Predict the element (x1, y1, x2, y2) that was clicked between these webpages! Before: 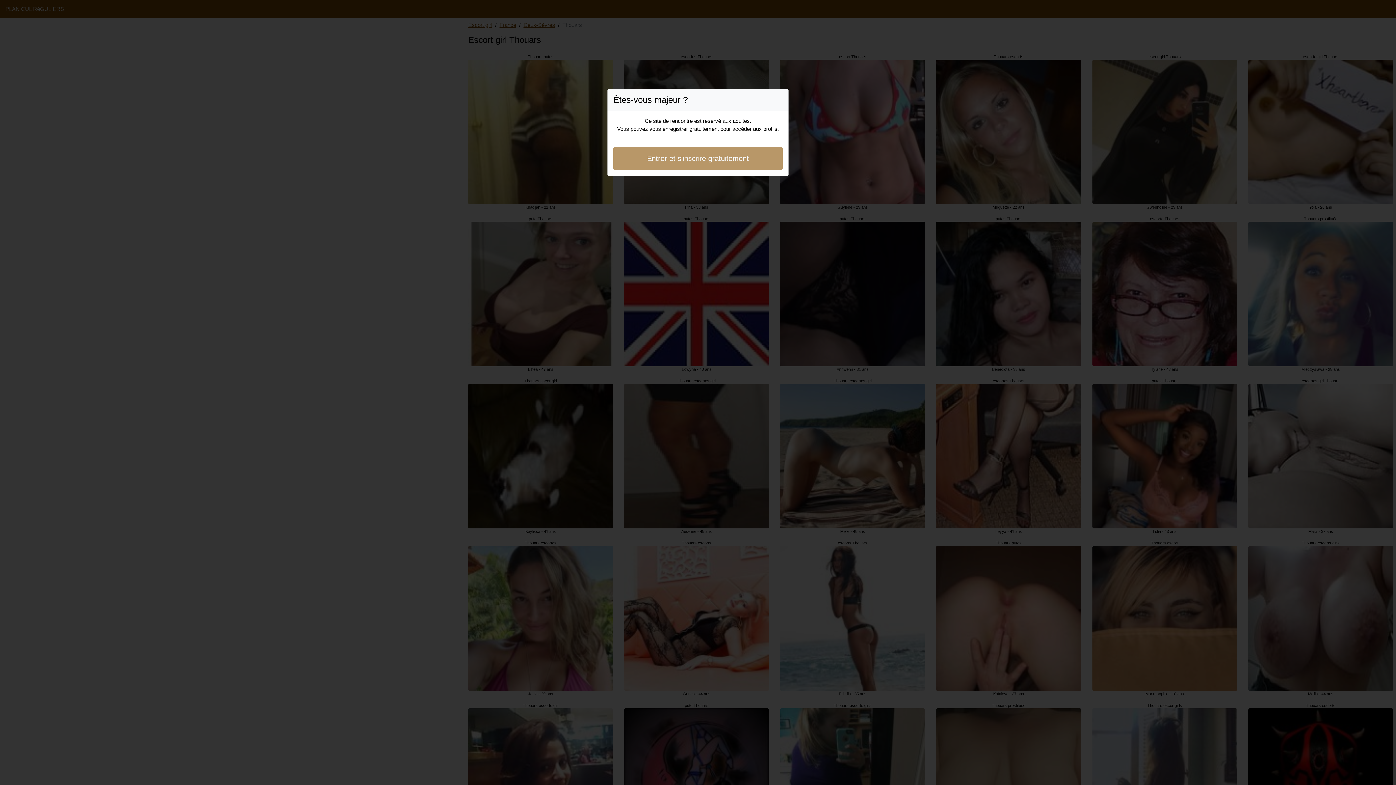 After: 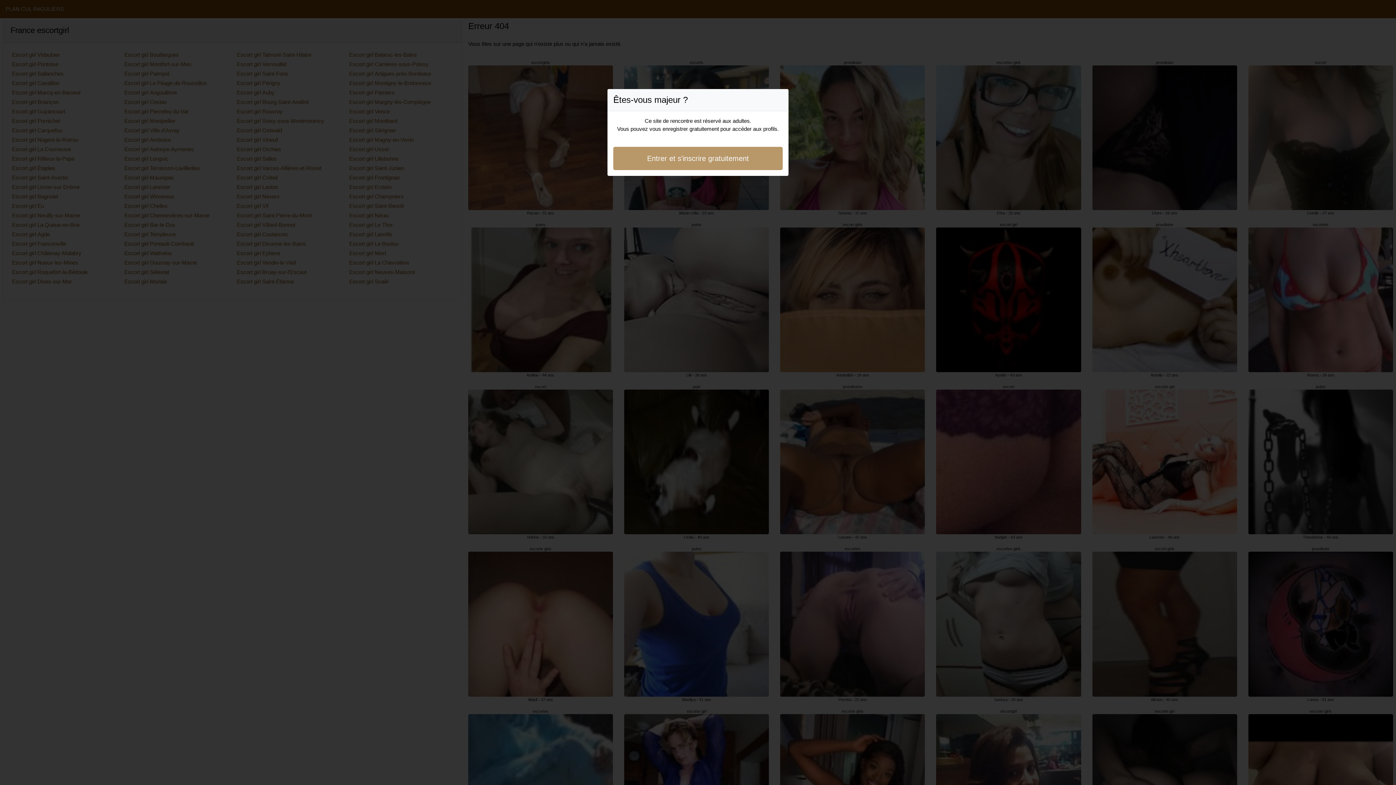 Action: label: Entrer et s'inscrire gratuitement bbox: (613, 146, 782, 170)